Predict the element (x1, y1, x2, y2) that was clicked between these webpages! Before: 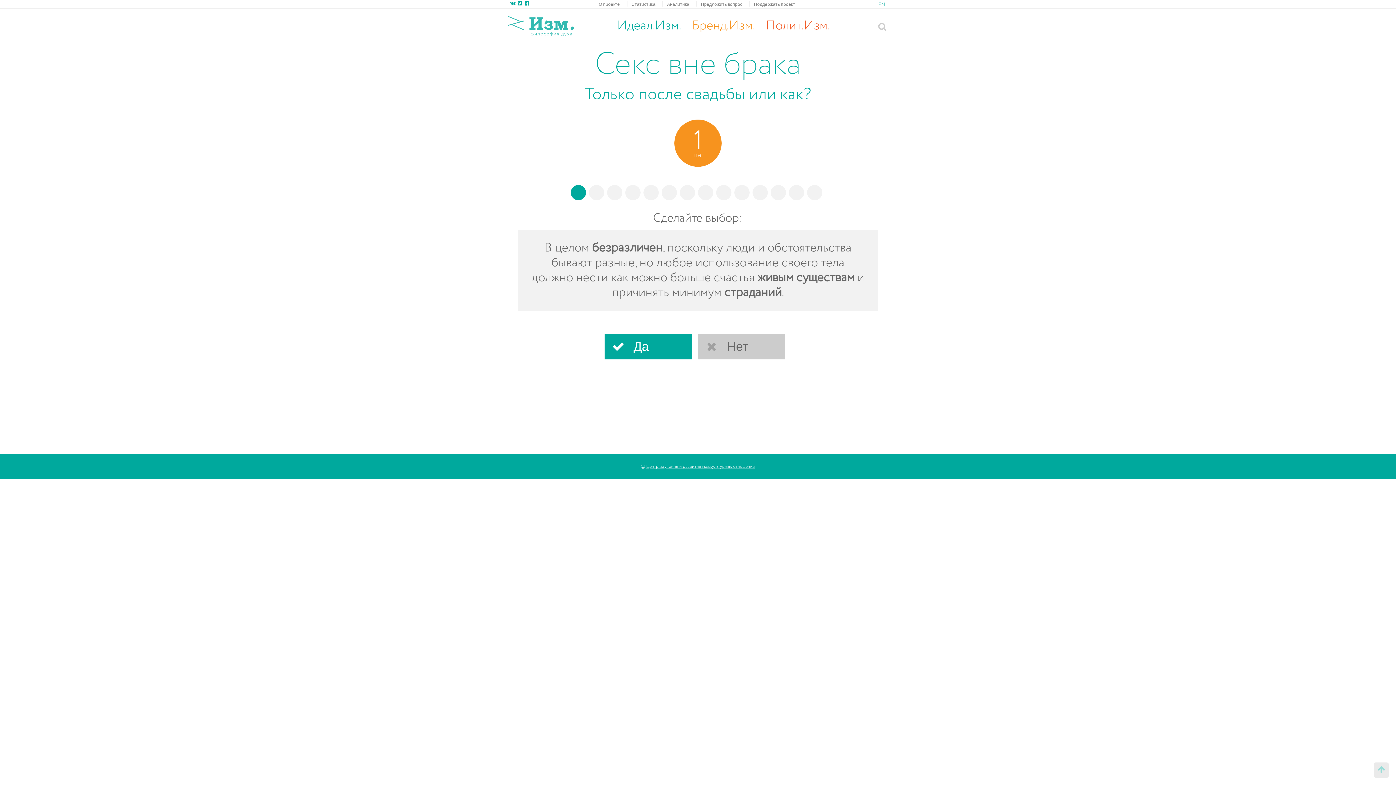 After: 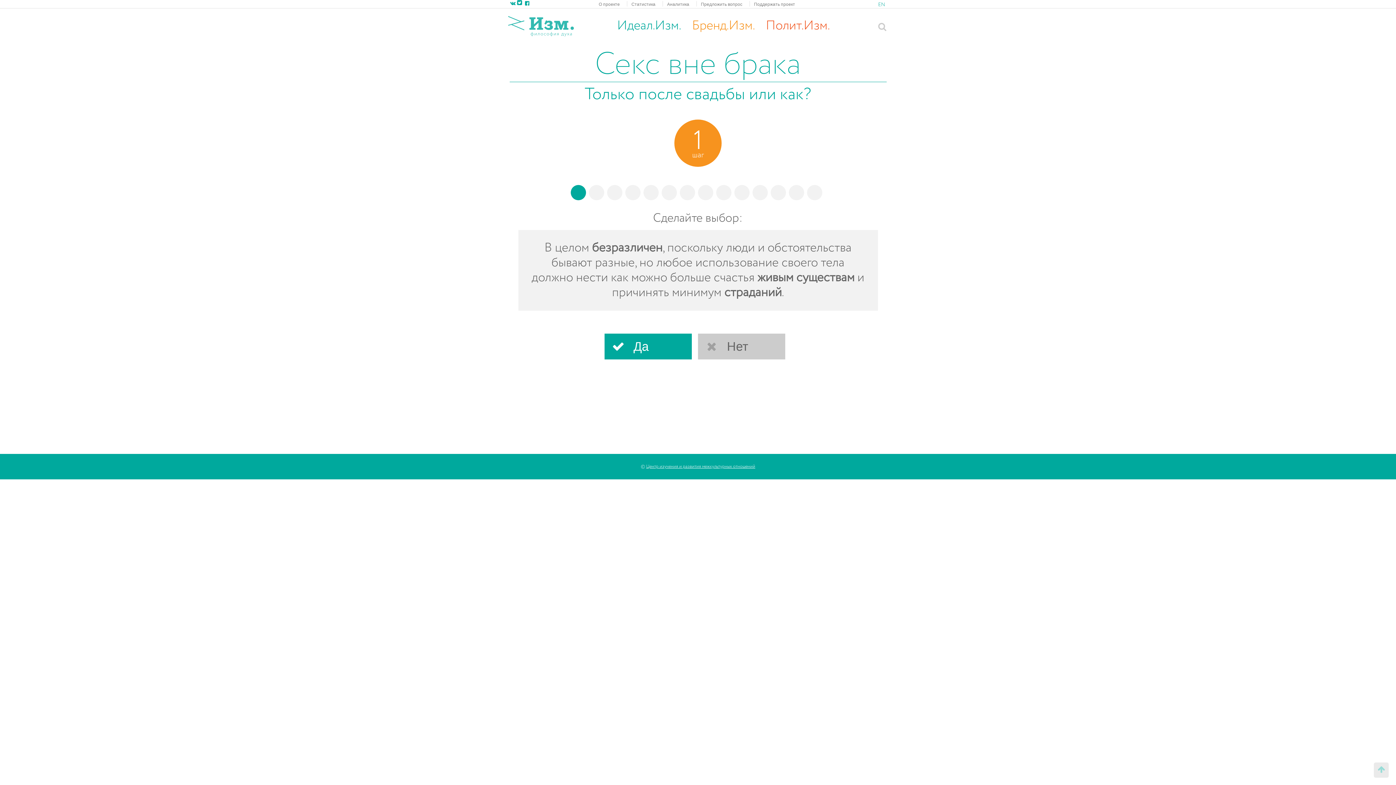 Action: bbox: (516, 0, 523, 6)